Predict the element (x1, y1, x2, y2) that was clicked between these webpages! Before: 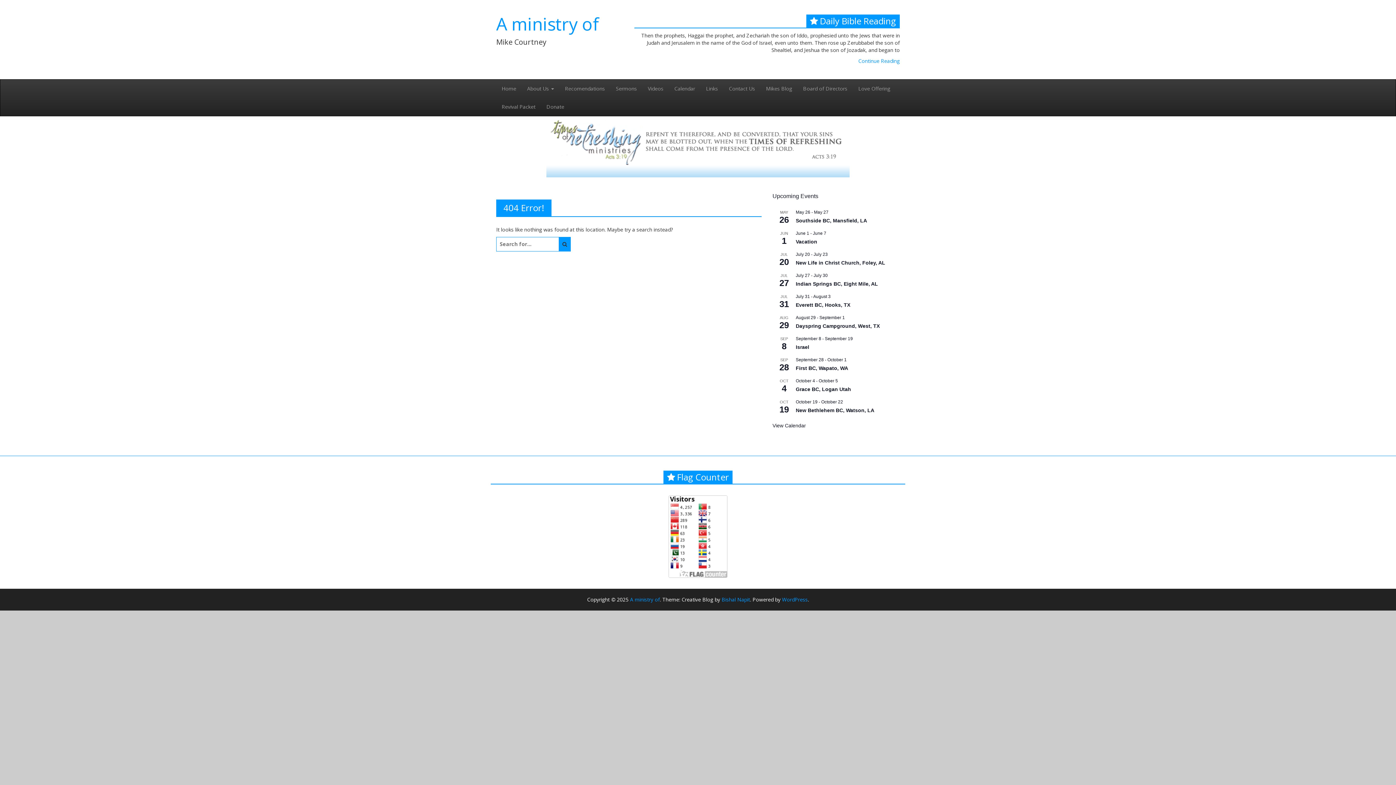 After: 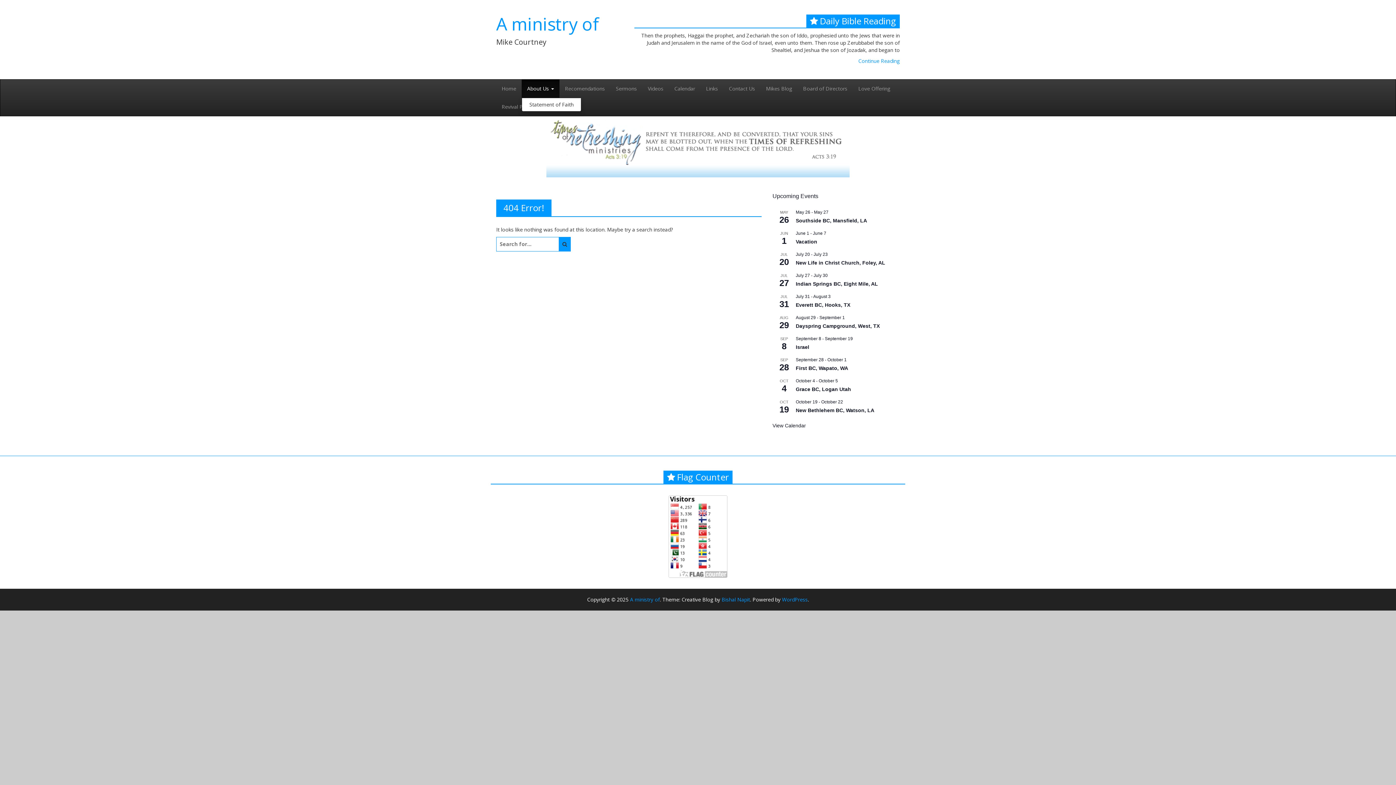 Action: bbox: (521, 79, 559, 97) label: About Us 